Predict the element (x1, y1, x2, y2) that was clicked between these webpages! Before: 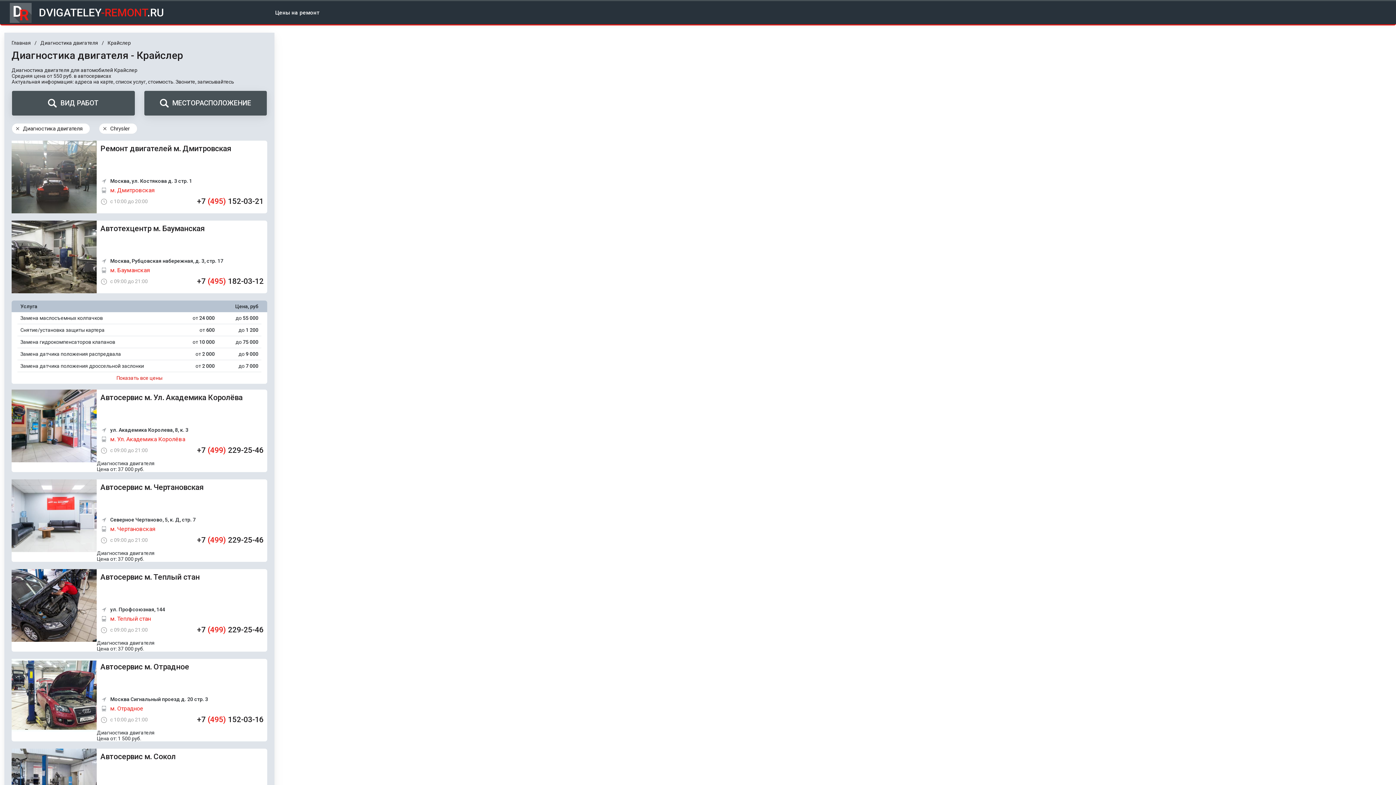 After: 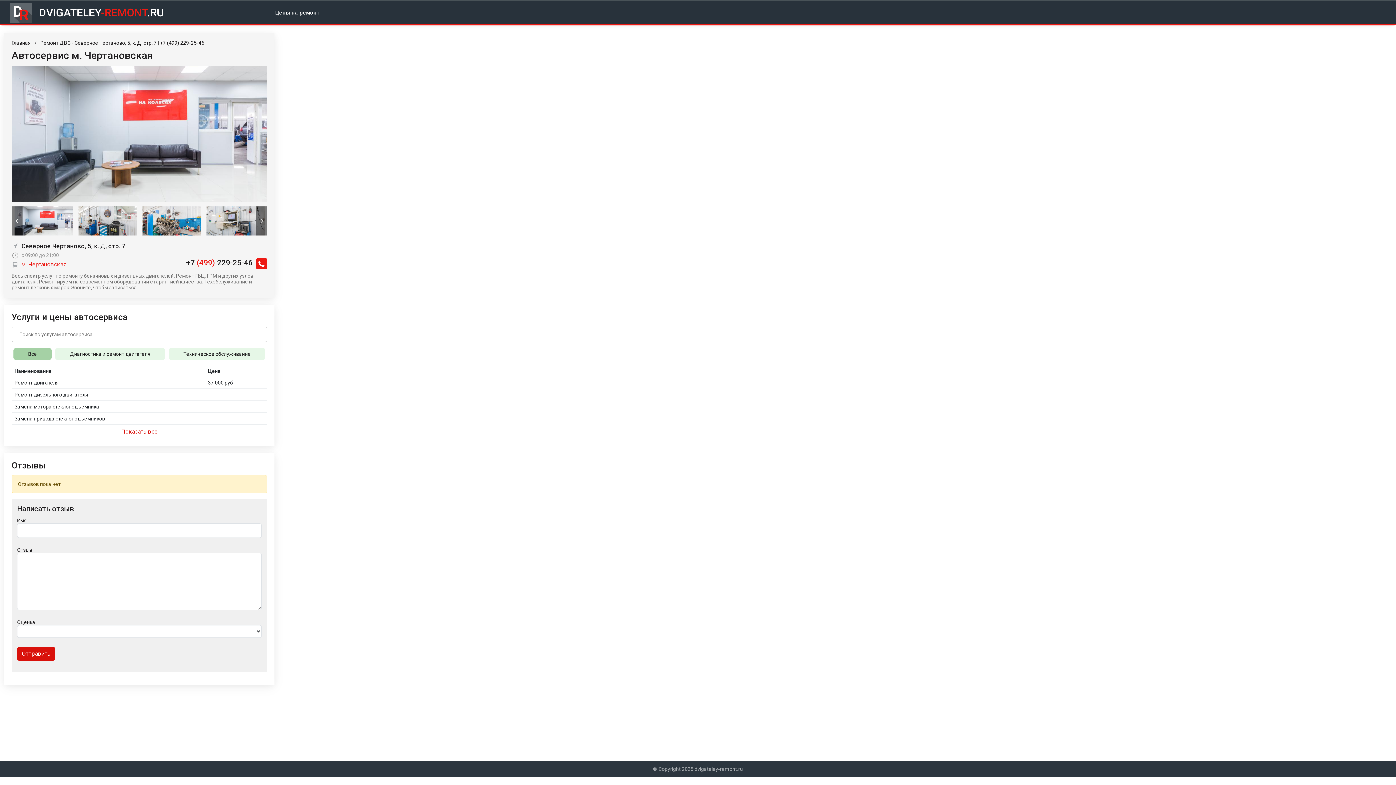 Action: bbox: (11, 479, 96, 562)